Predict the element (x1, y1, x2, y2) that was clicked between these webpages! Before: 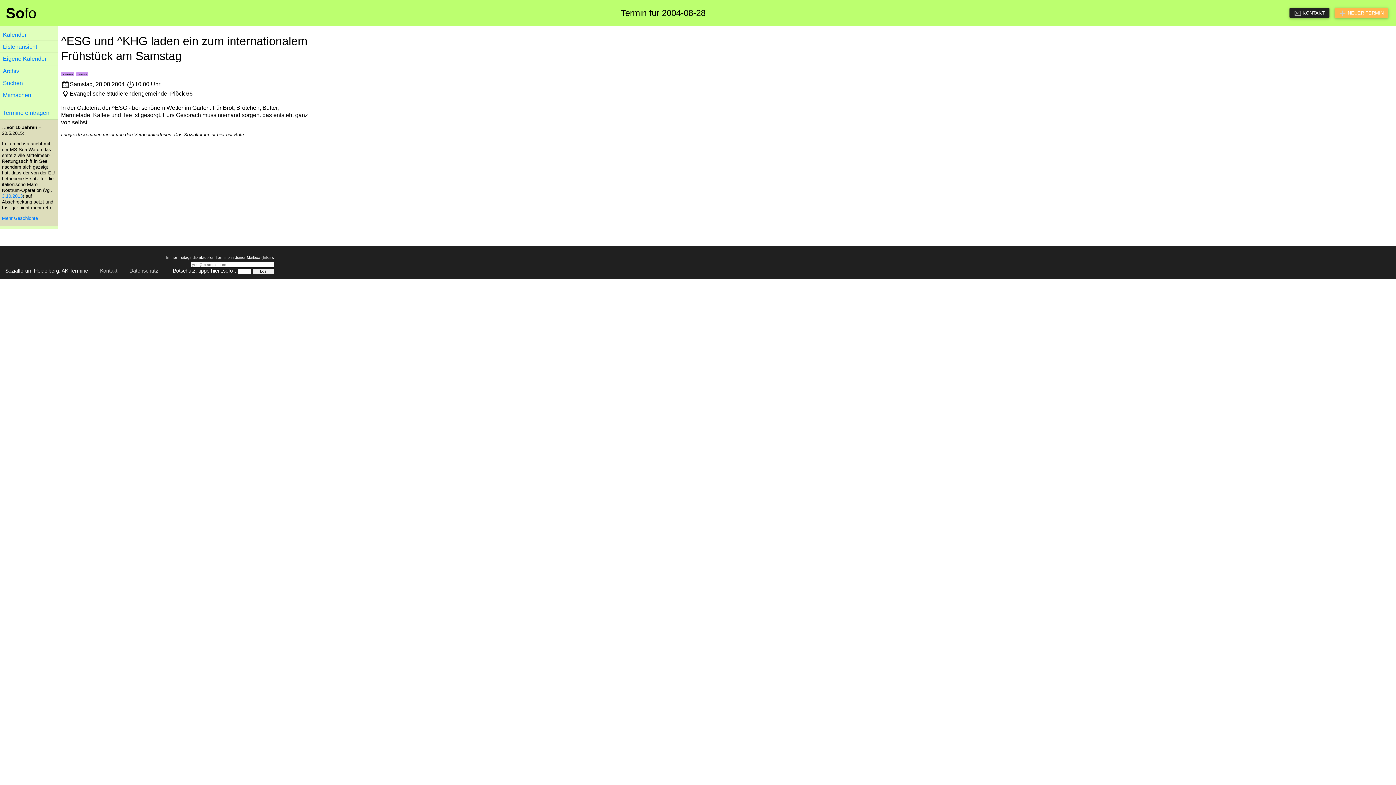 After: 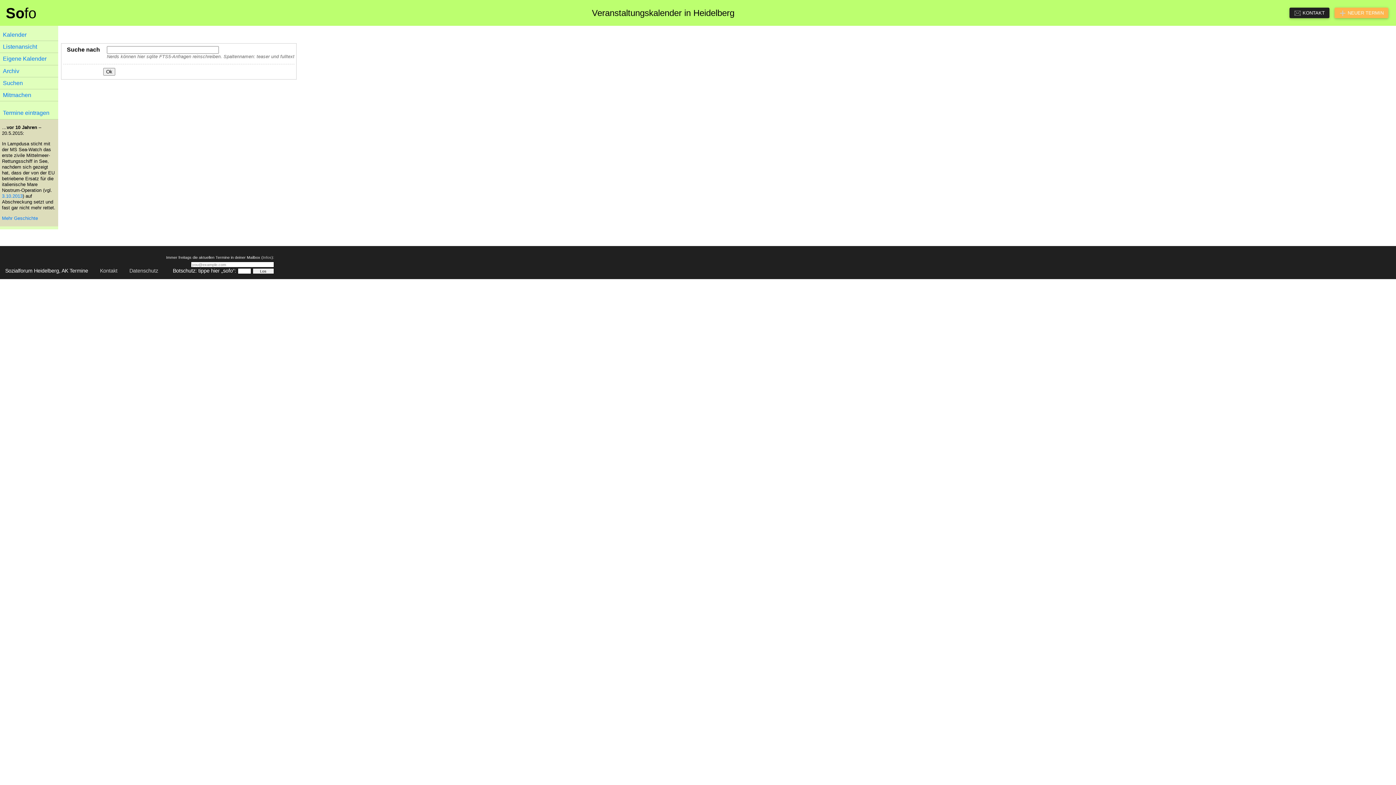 Action: label: Suchen bbox: (2, 79, 22, 86)